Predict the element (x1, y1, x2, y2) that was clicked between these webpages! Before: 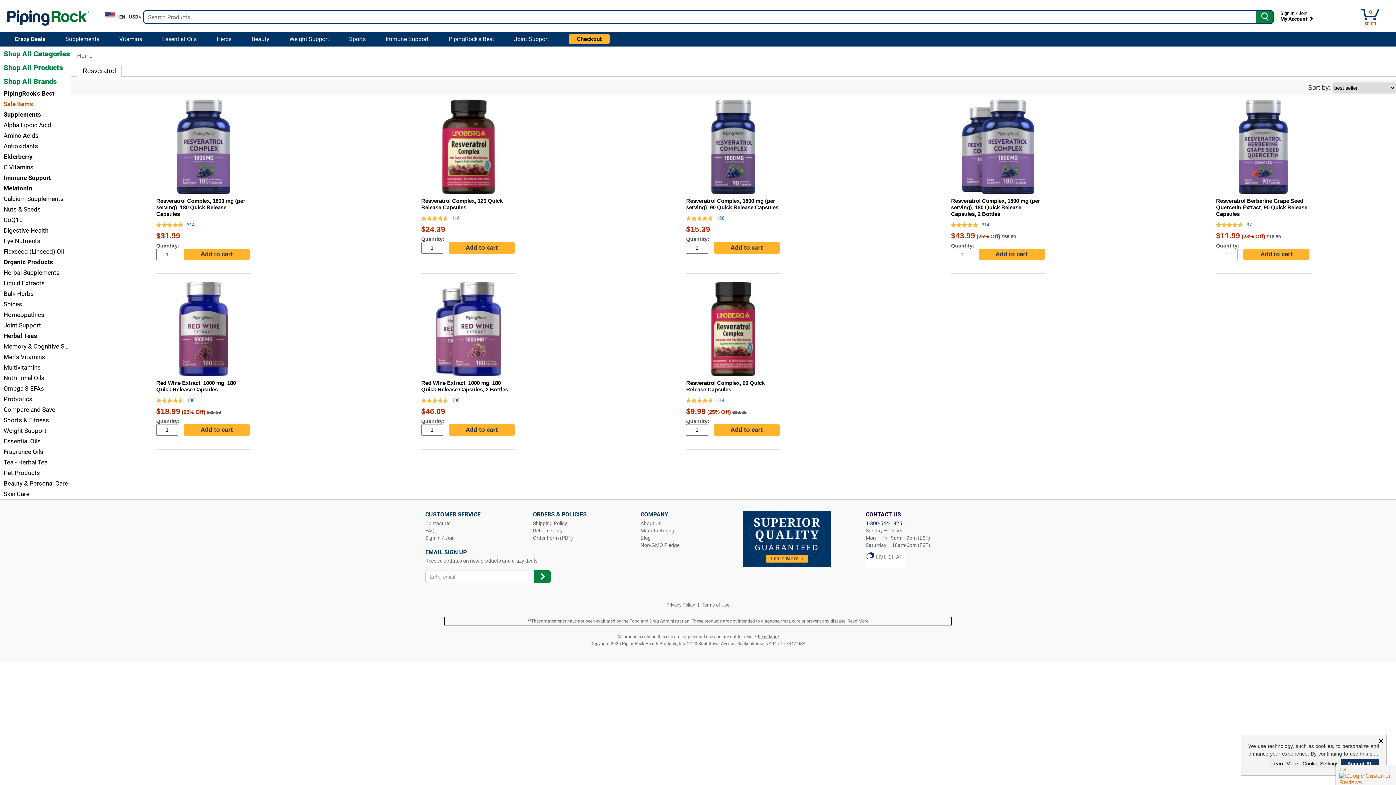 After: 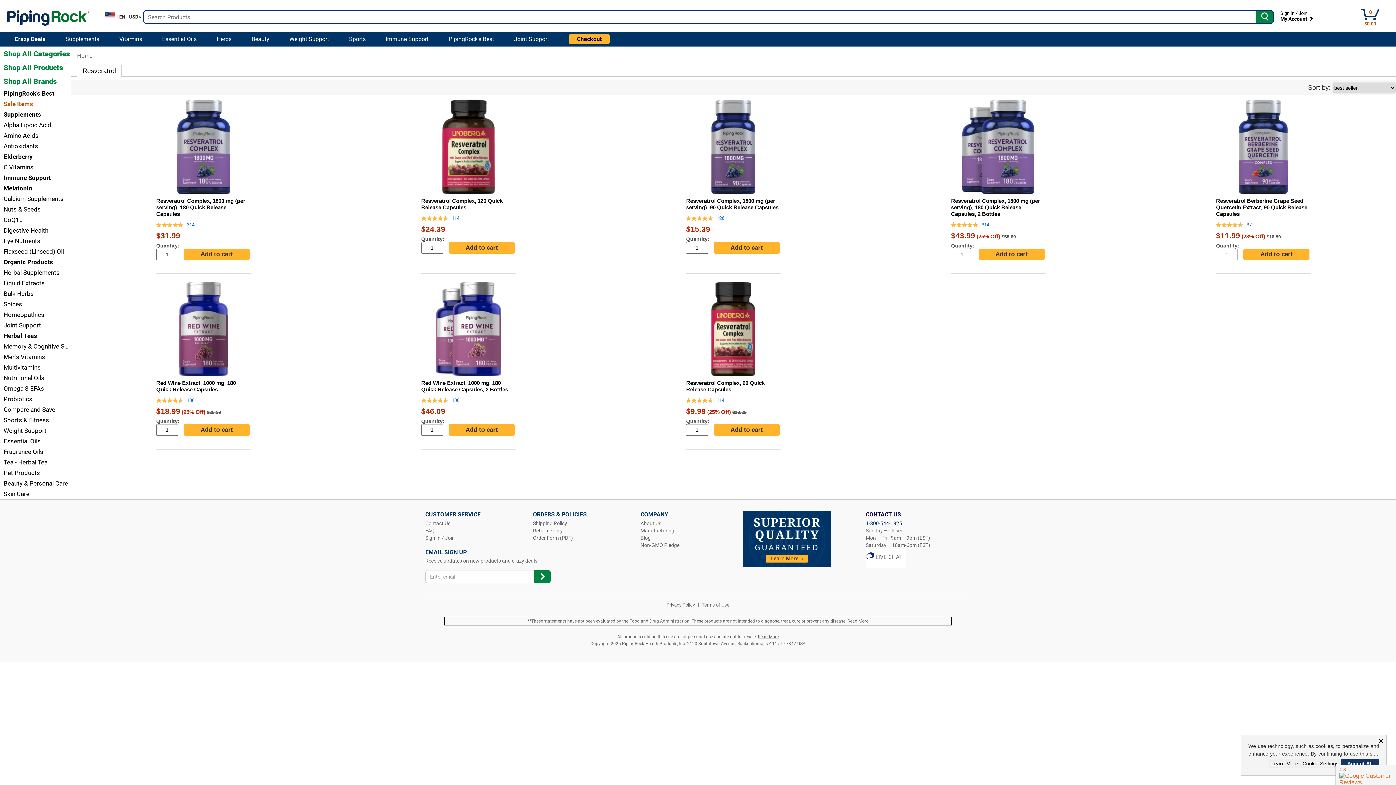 Action: label: 1-800-544-1925 bbox: (866, 520, 902, 526)